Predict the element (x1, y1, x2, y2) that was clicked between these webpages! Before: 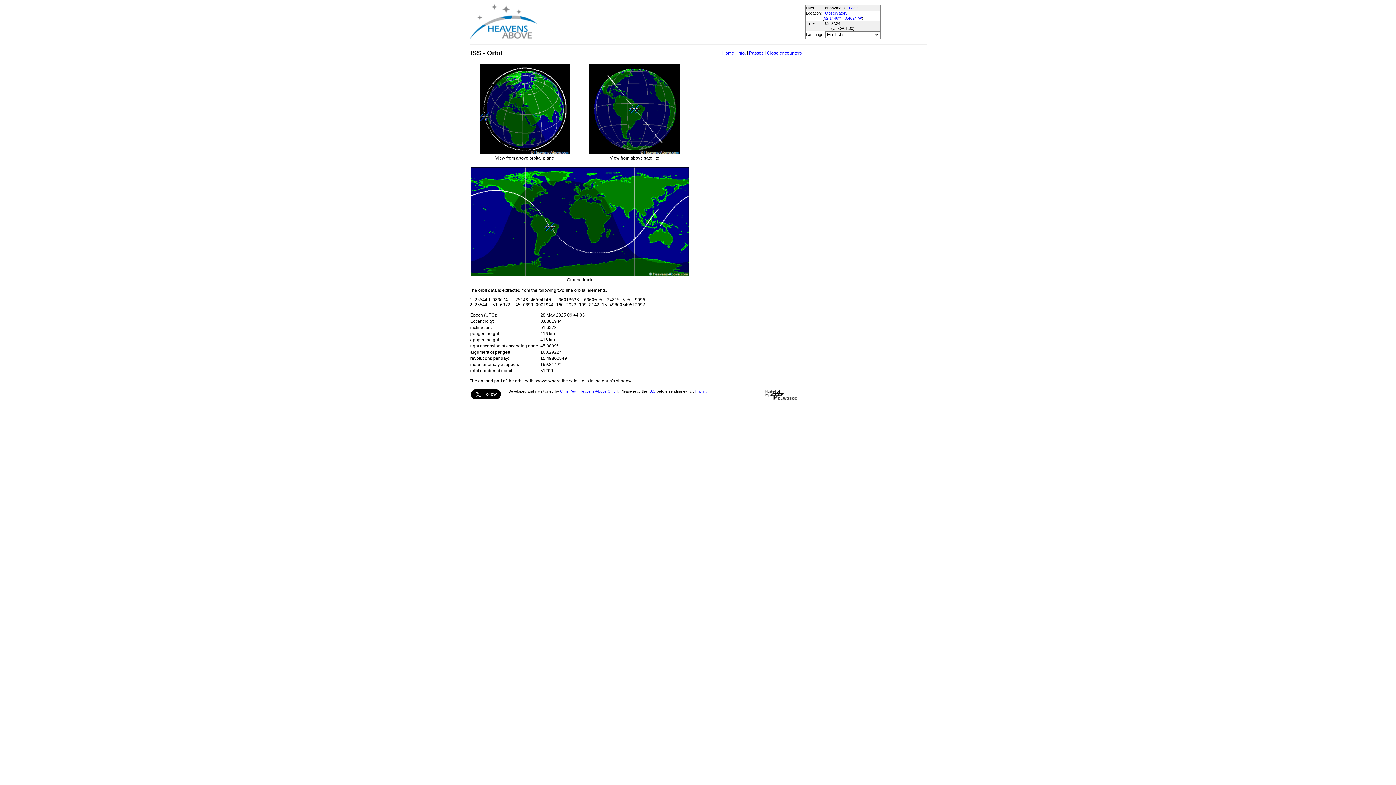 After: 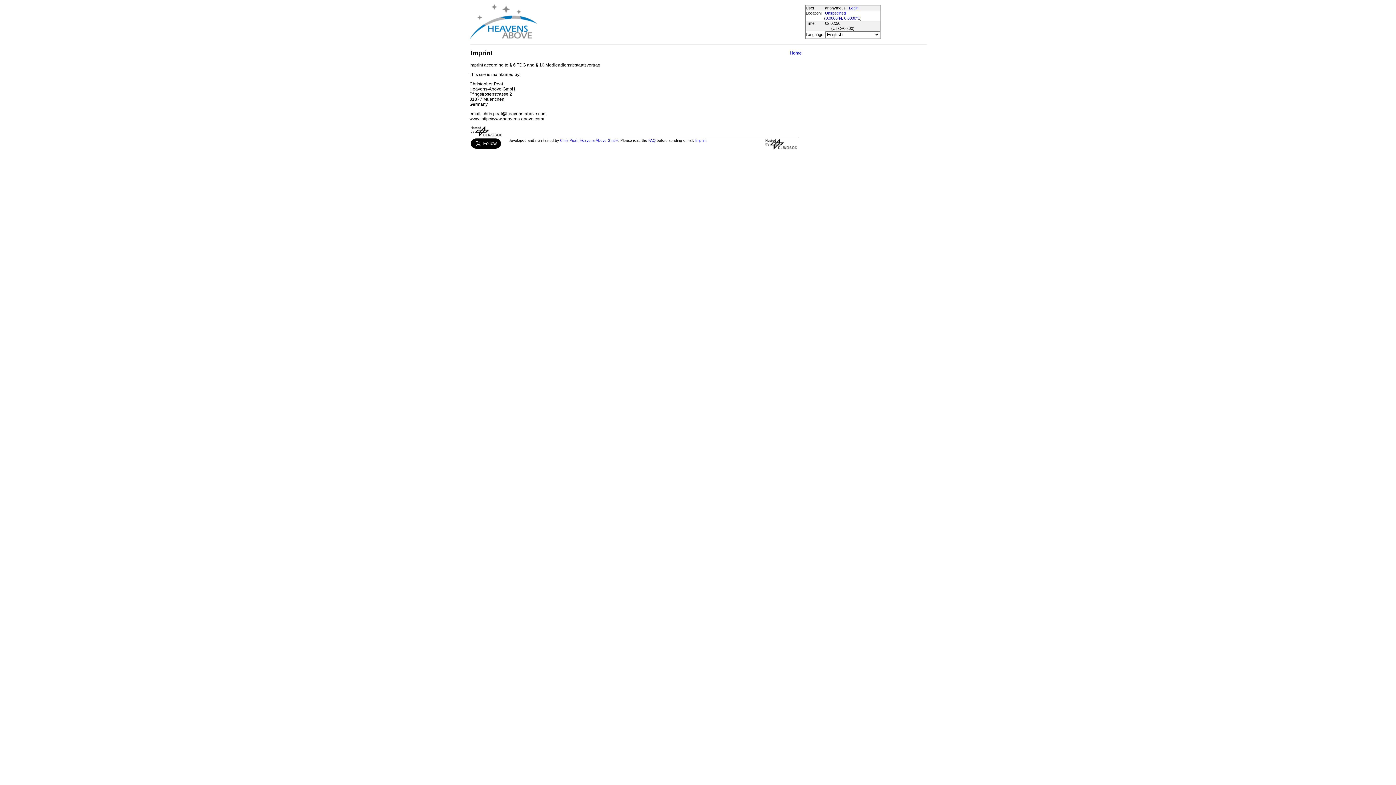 Action: bbox: (695, 389, 706, 393) label: Imprint